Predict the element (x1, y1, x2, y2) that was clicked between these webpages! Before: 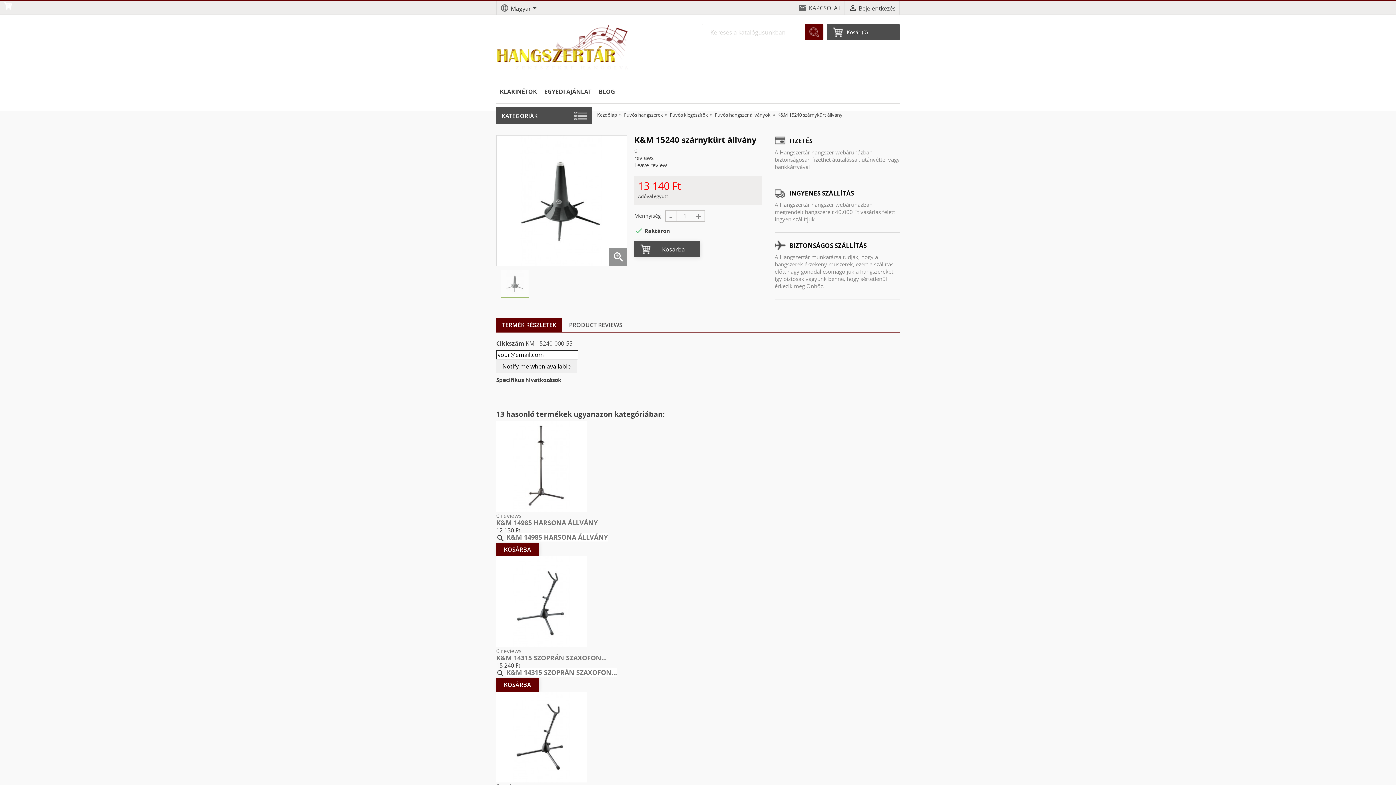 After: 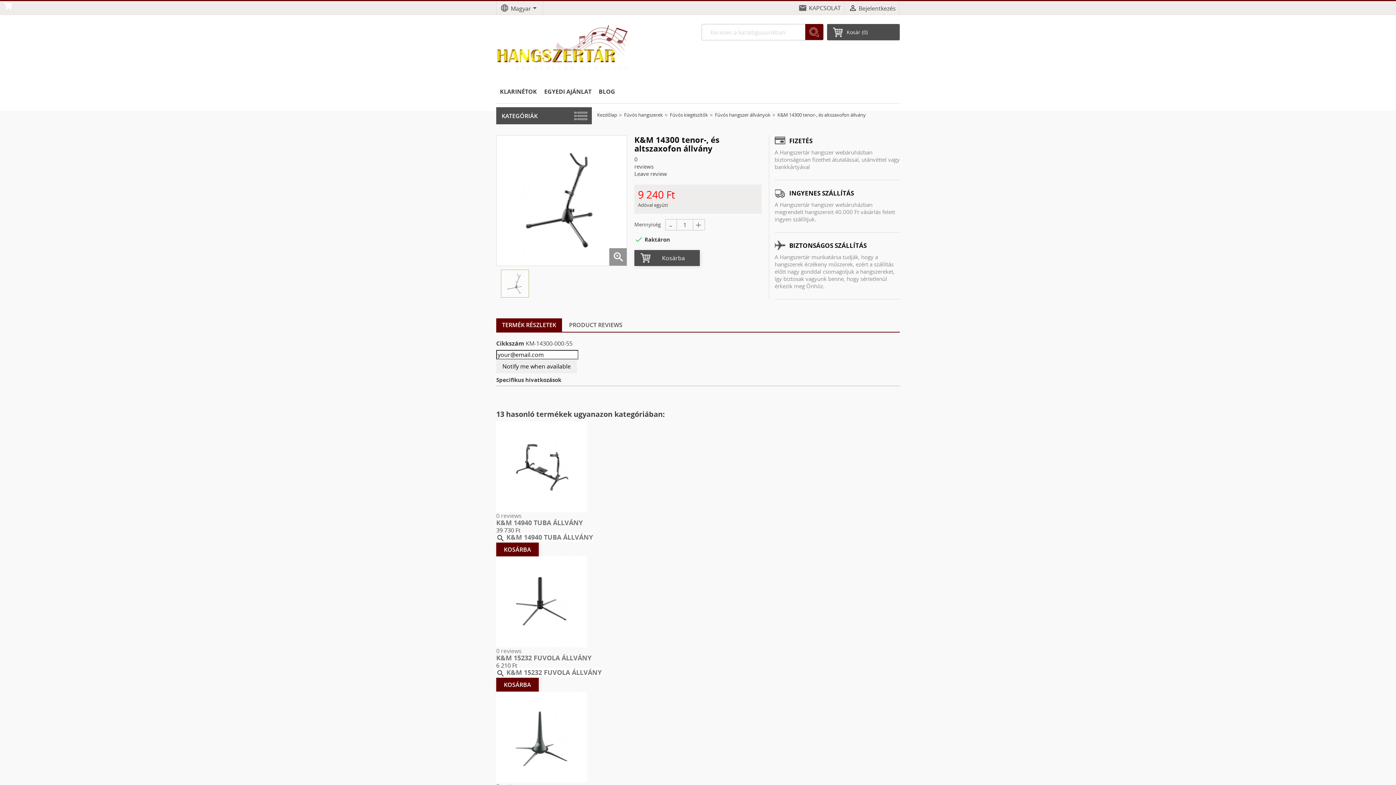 Action: bbox: (496, 732, 587, 740)